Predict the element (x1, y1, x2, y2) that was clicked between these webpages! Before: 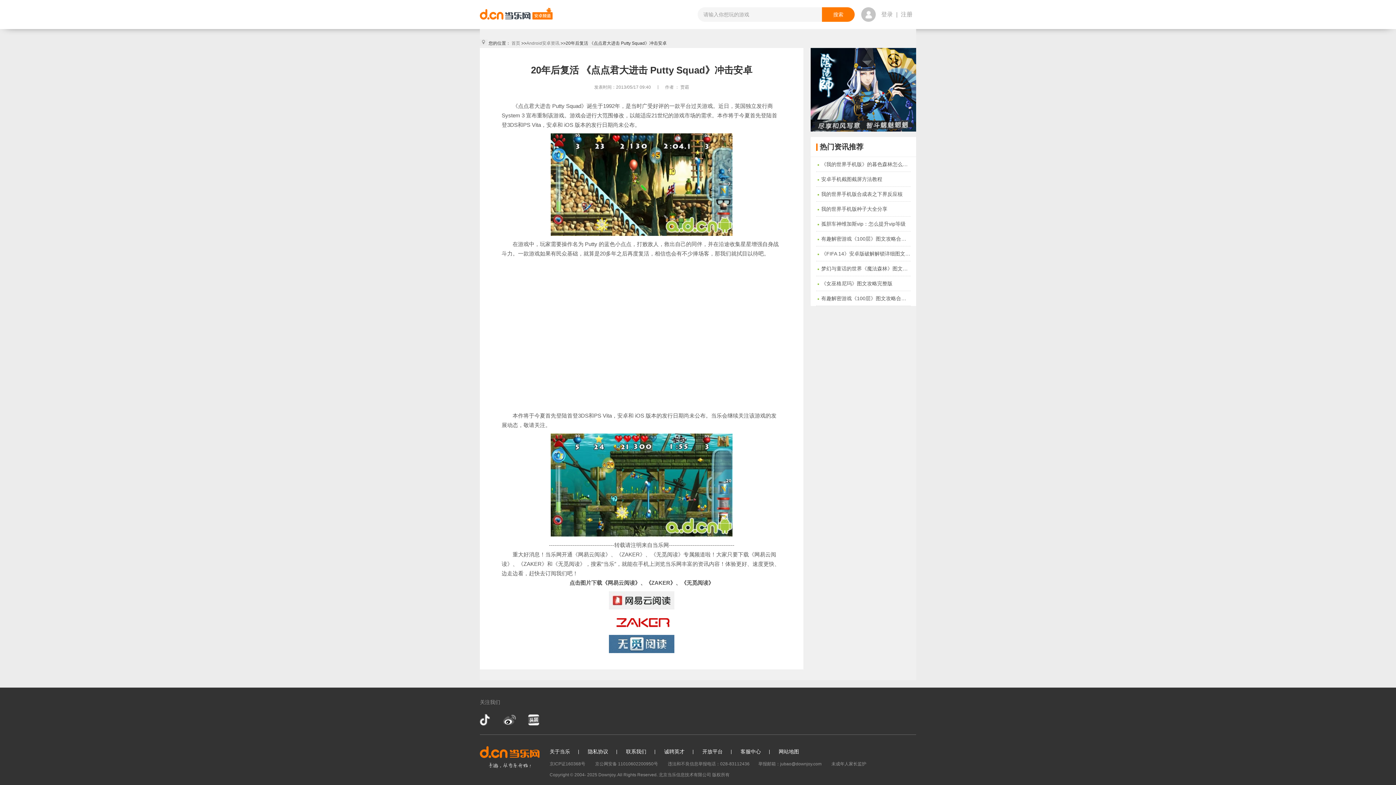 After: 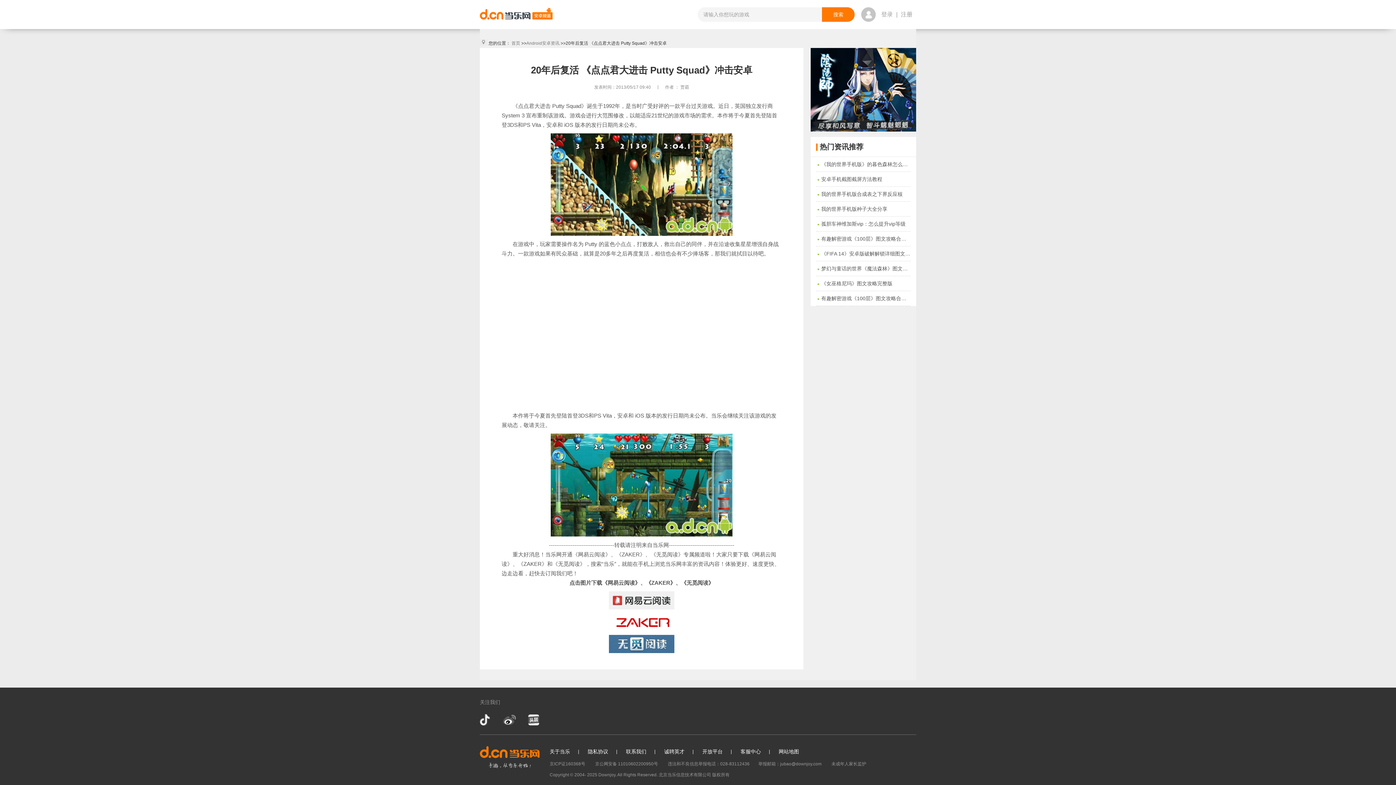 Action: bbox: (549, 749, 570, 754) label: 关于当乐